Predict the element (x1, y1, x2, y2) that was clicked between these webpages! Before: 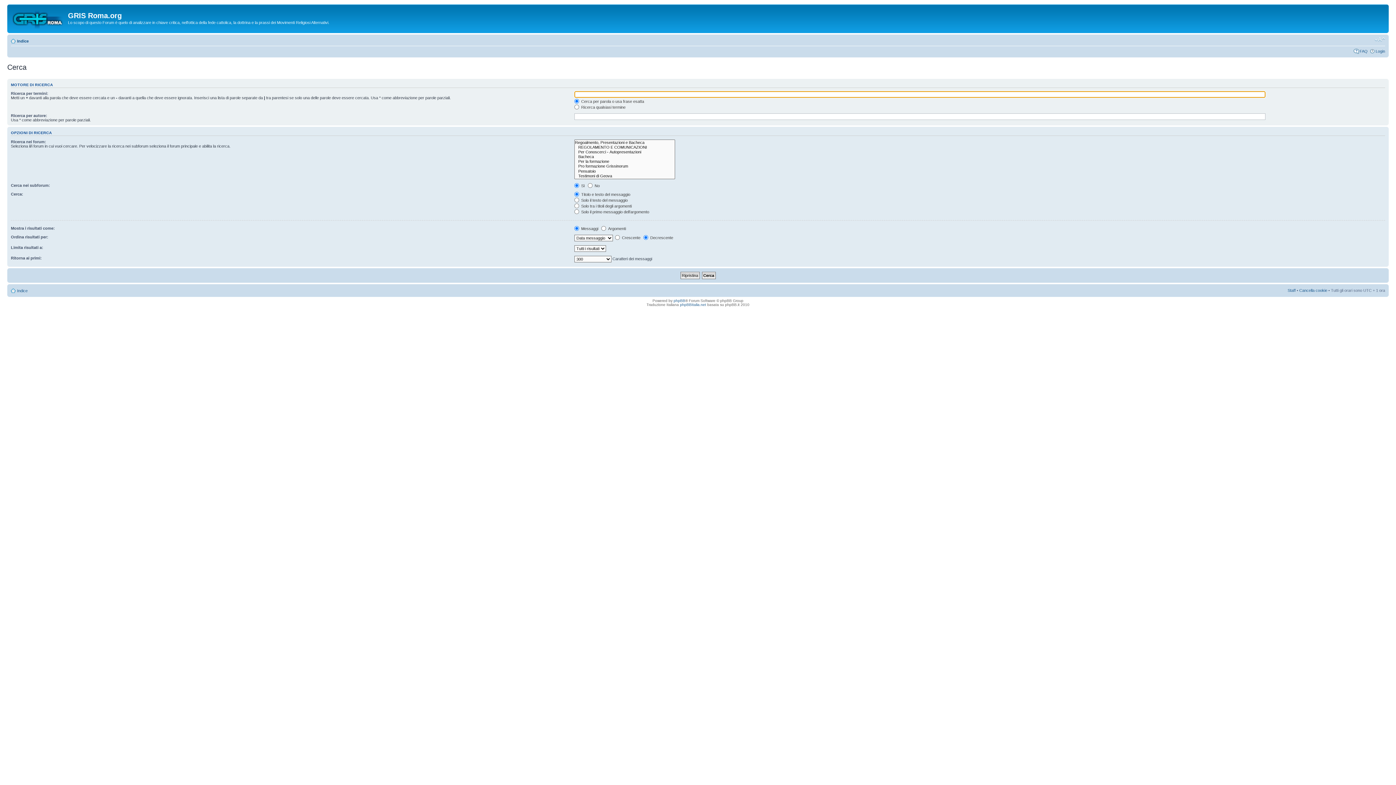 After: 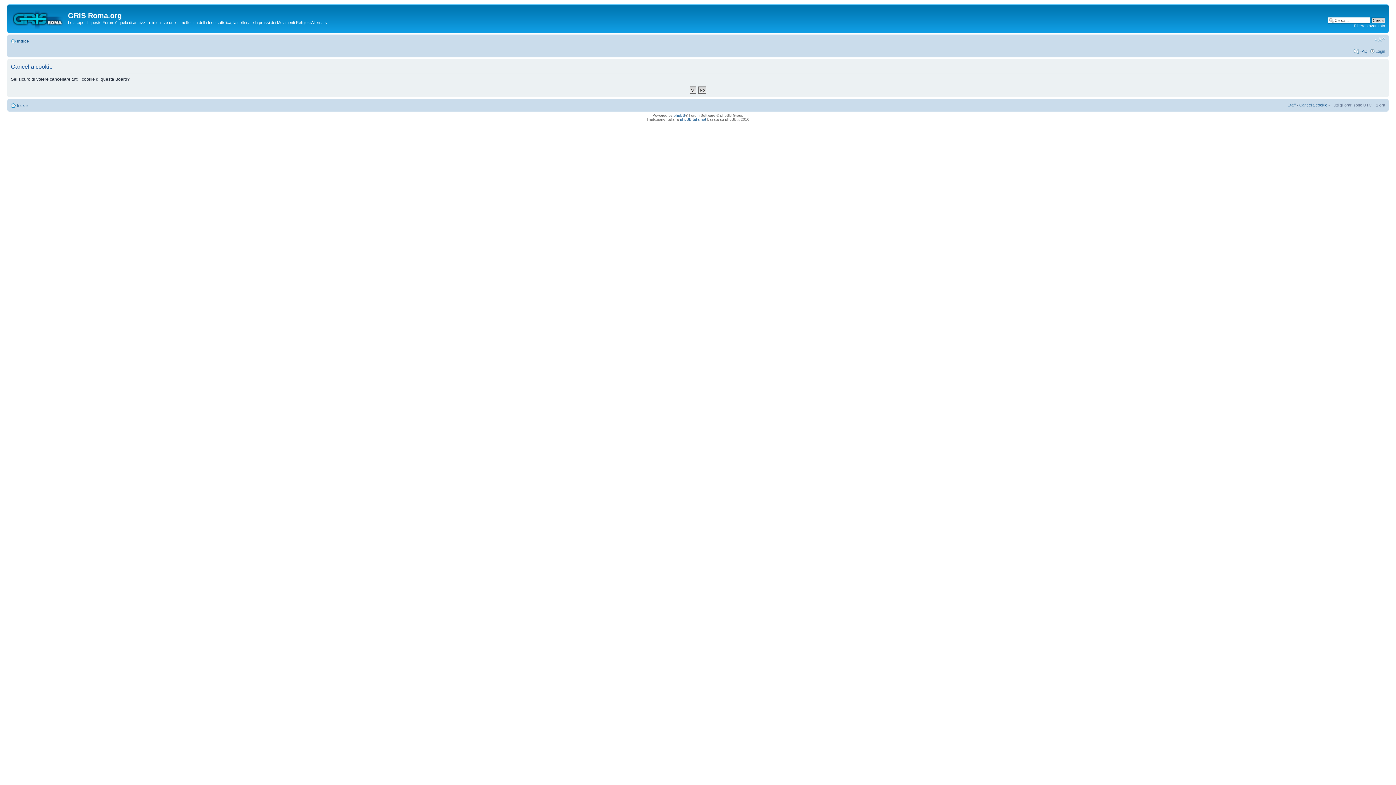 Action: bbox: (1299, 288, 1327, 292) label: Cancella cookie